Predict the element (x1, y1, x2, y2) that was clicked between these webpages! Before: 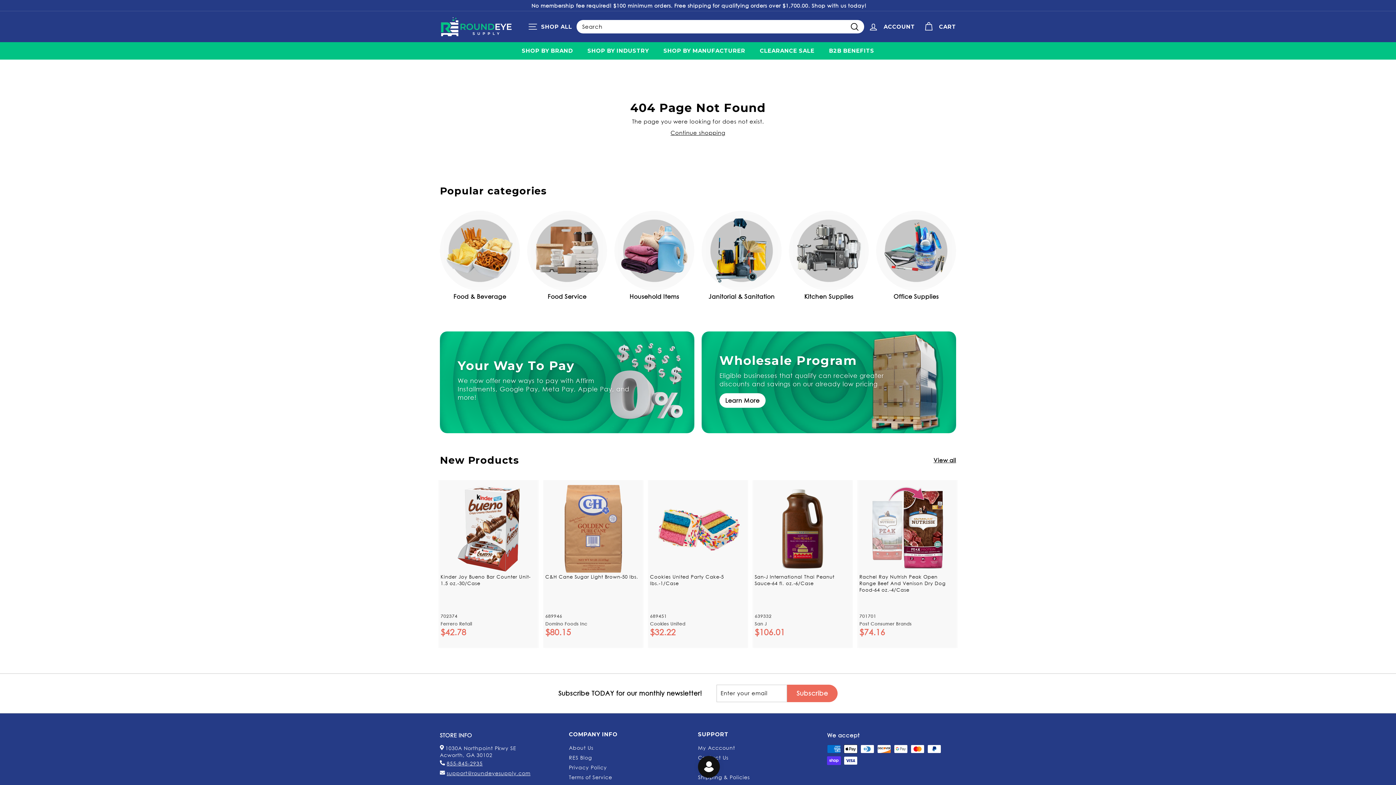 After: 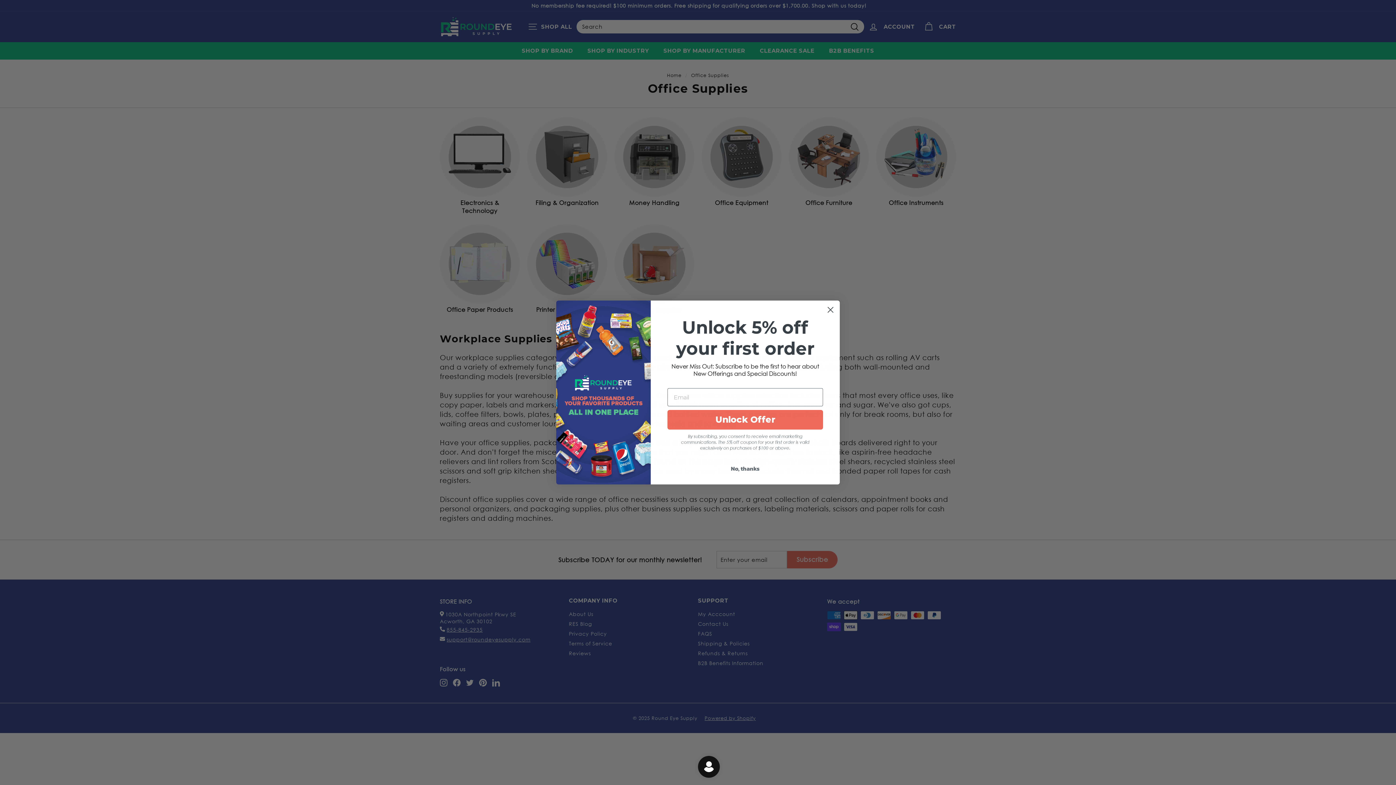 Action: bbox: (876, 210, 956, 300) label: Office Supplies